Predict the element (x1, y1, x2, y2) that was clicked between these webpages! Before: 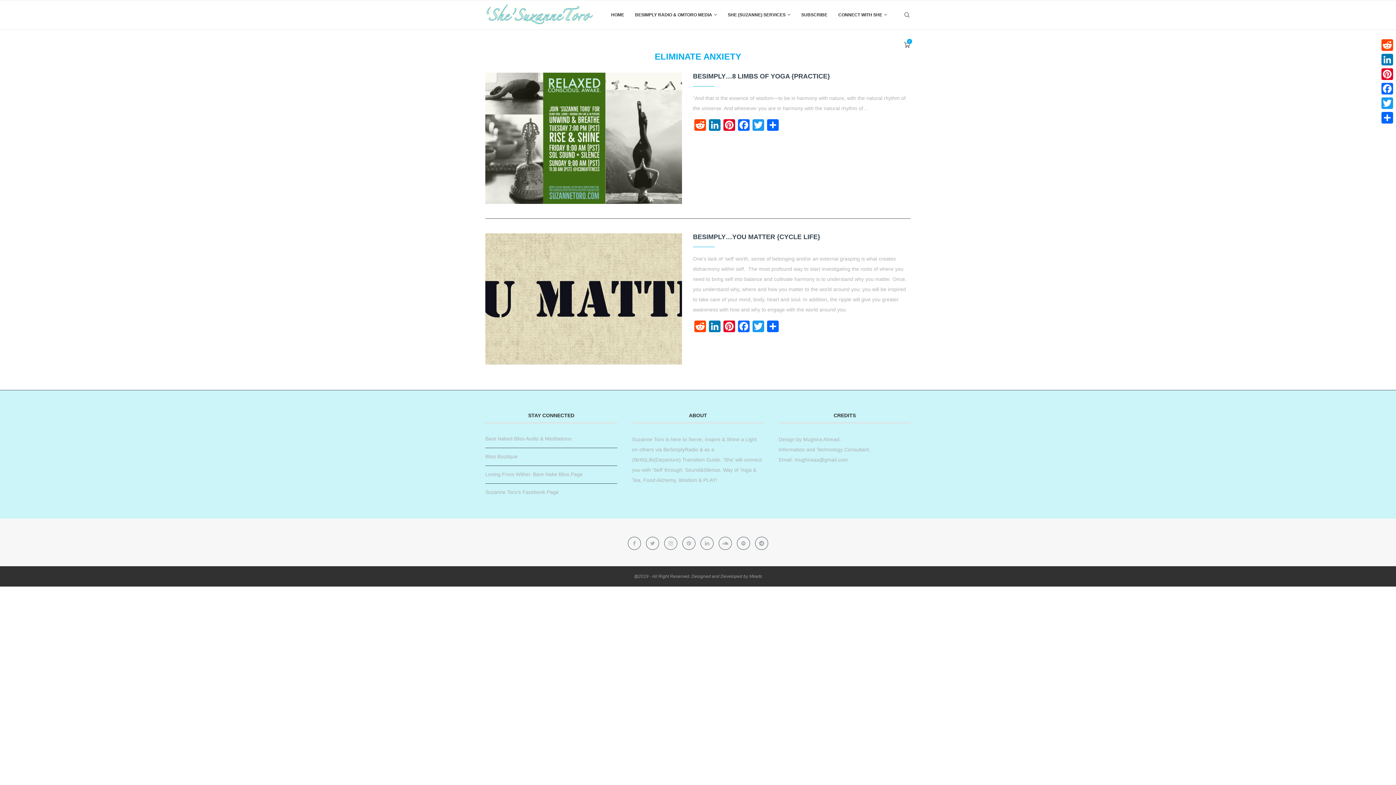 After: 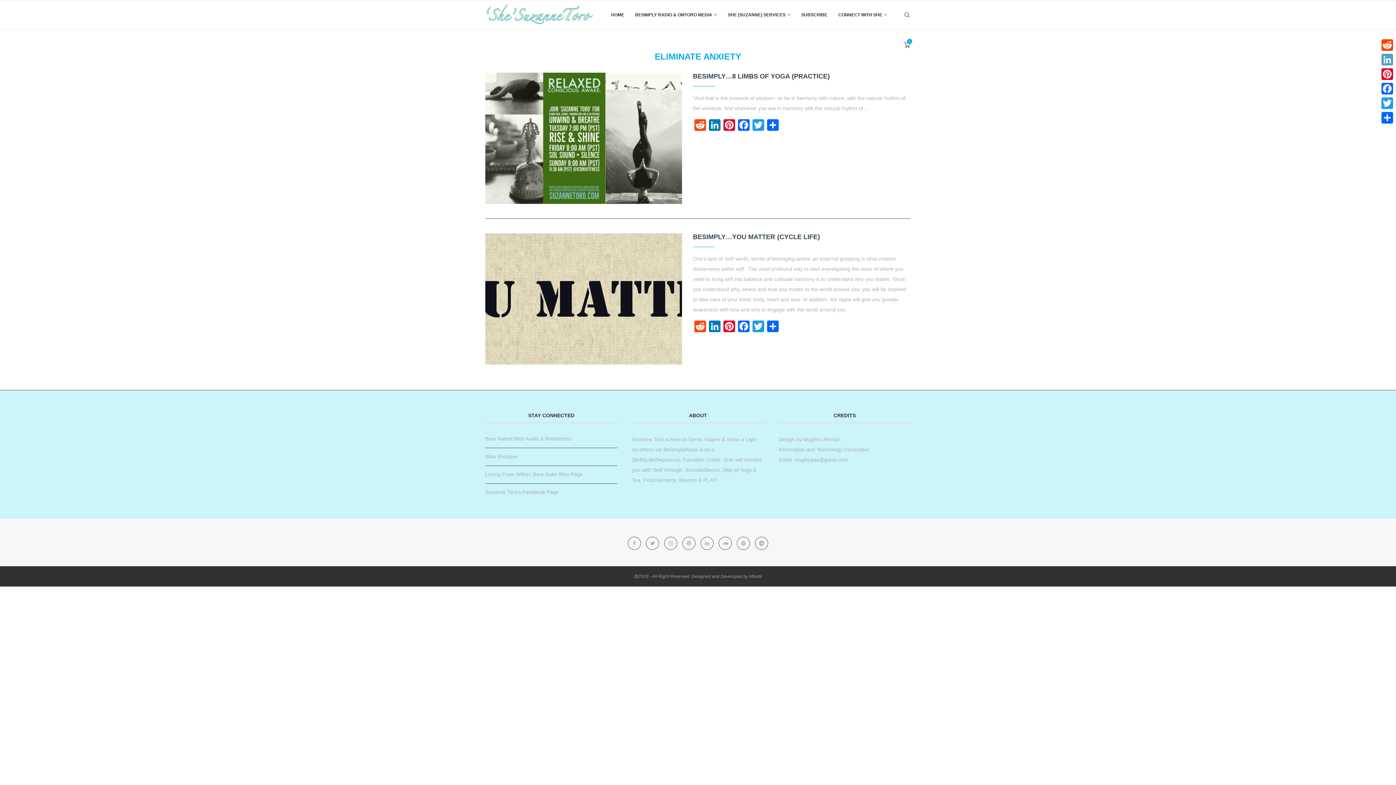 Action: bbox: (1380, 52, 1394, 66) label: LinkedIn